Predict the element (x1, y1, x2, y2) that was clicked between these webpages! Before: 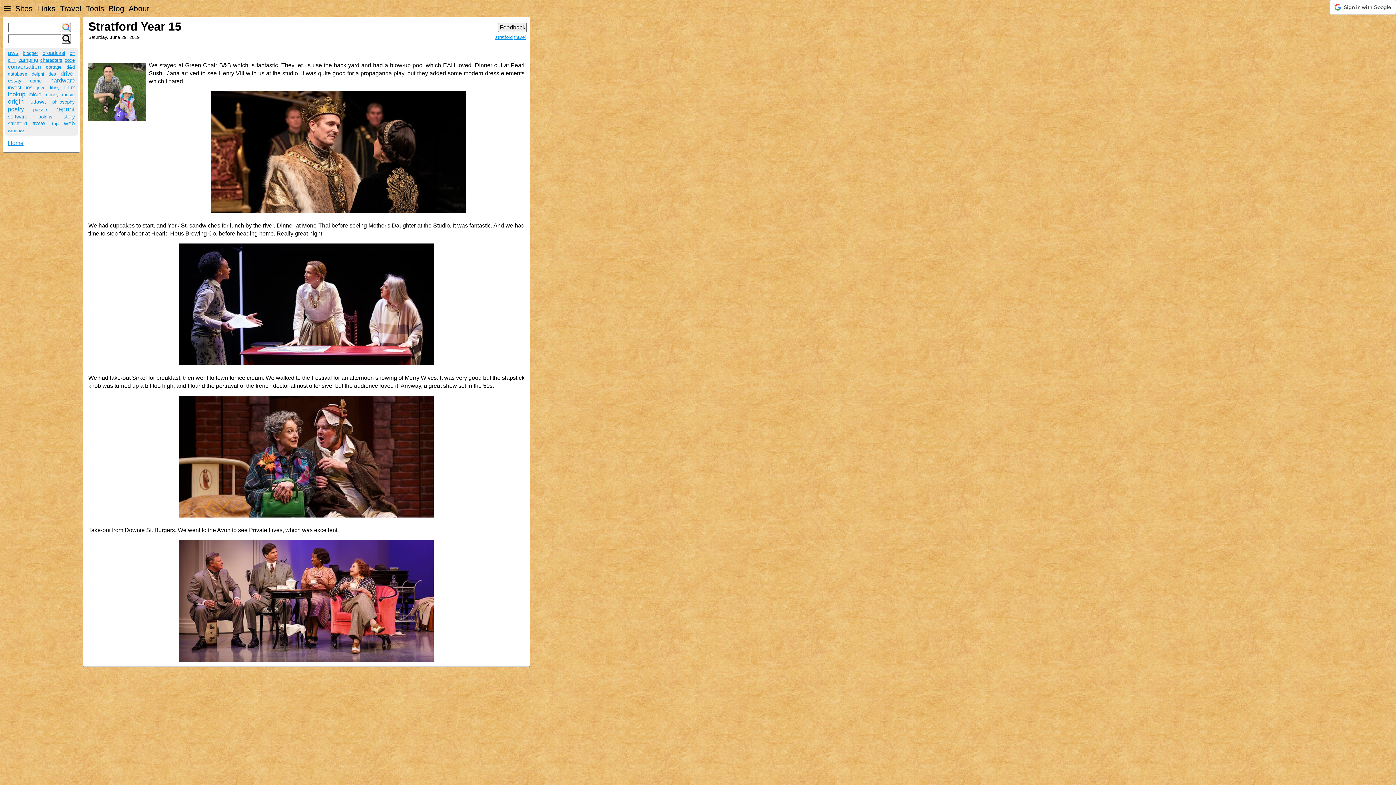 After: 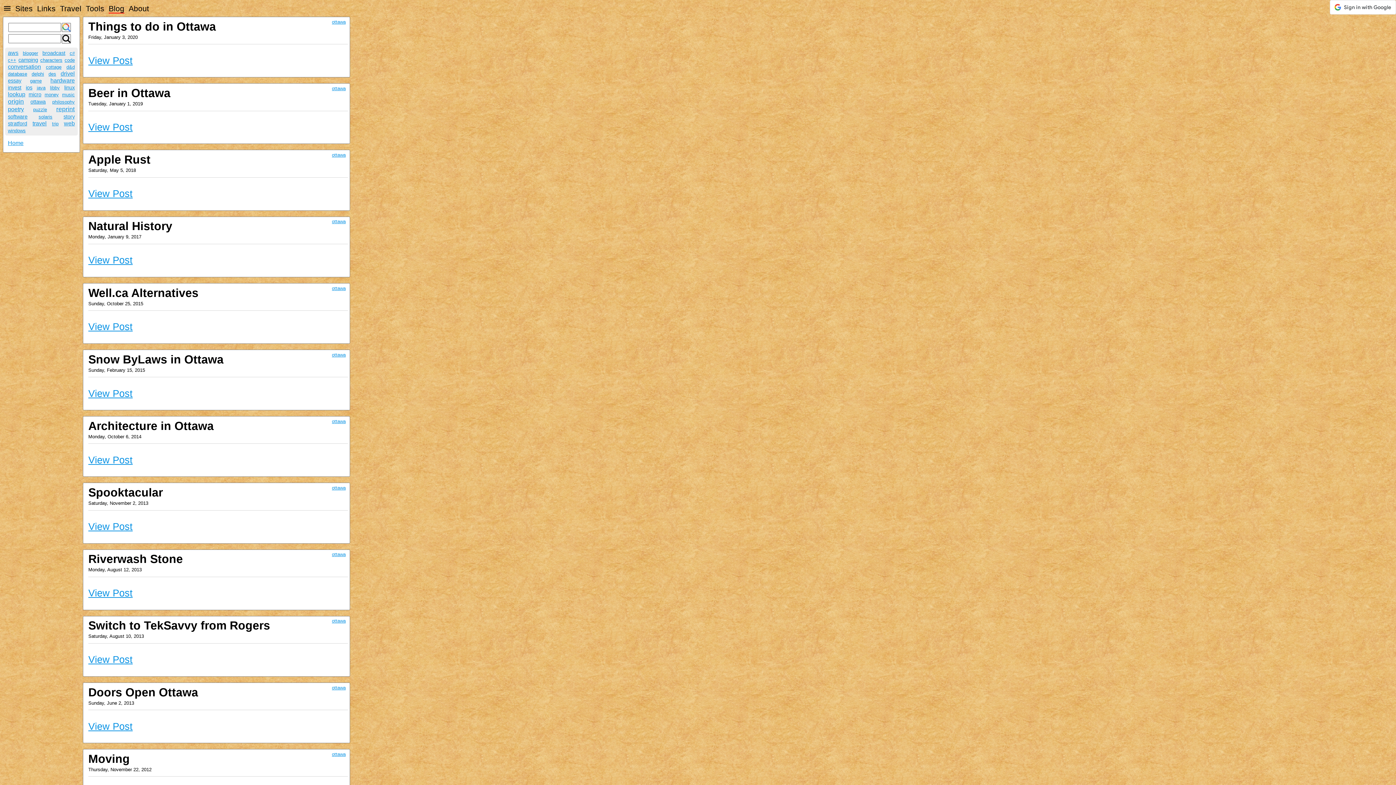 Action: label: ottawa bbox: (30, 98, 45, 104)